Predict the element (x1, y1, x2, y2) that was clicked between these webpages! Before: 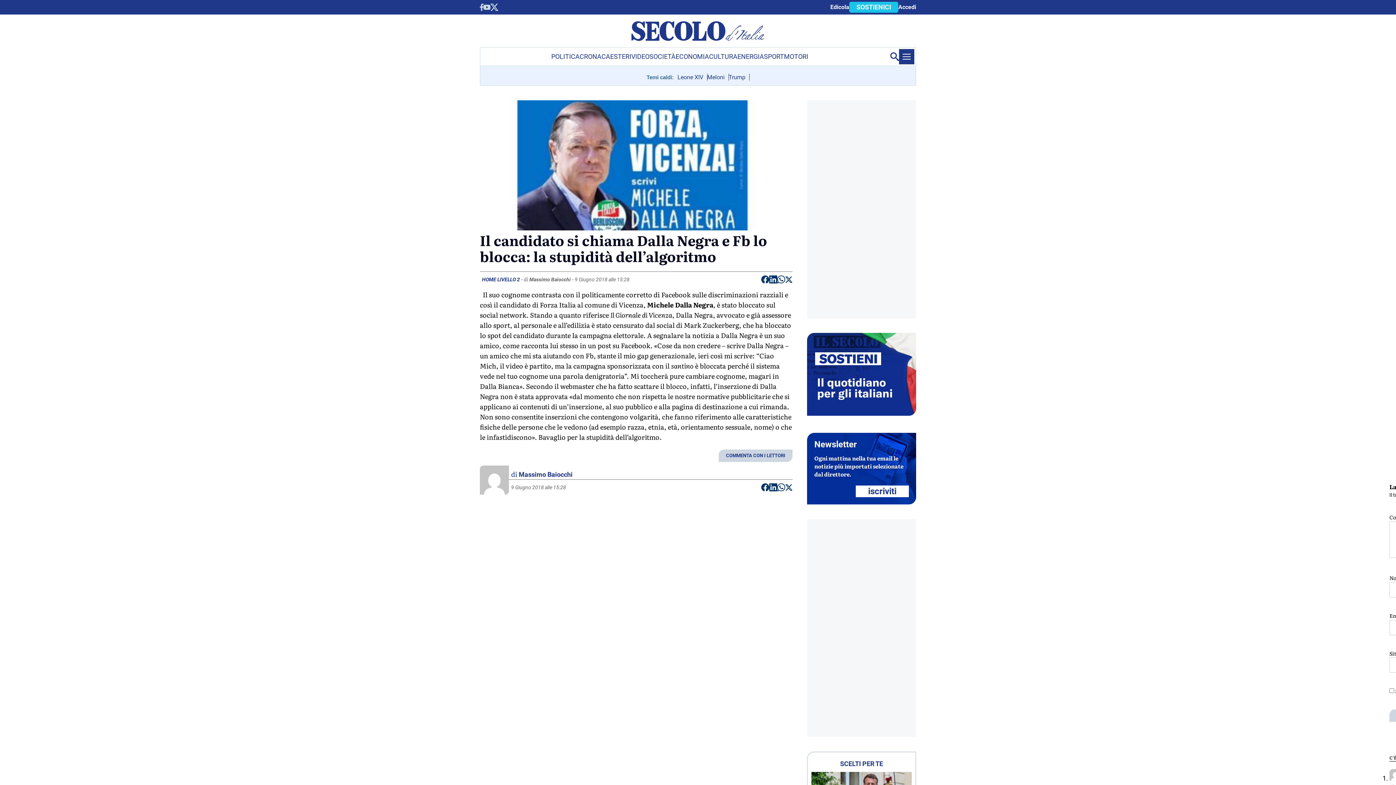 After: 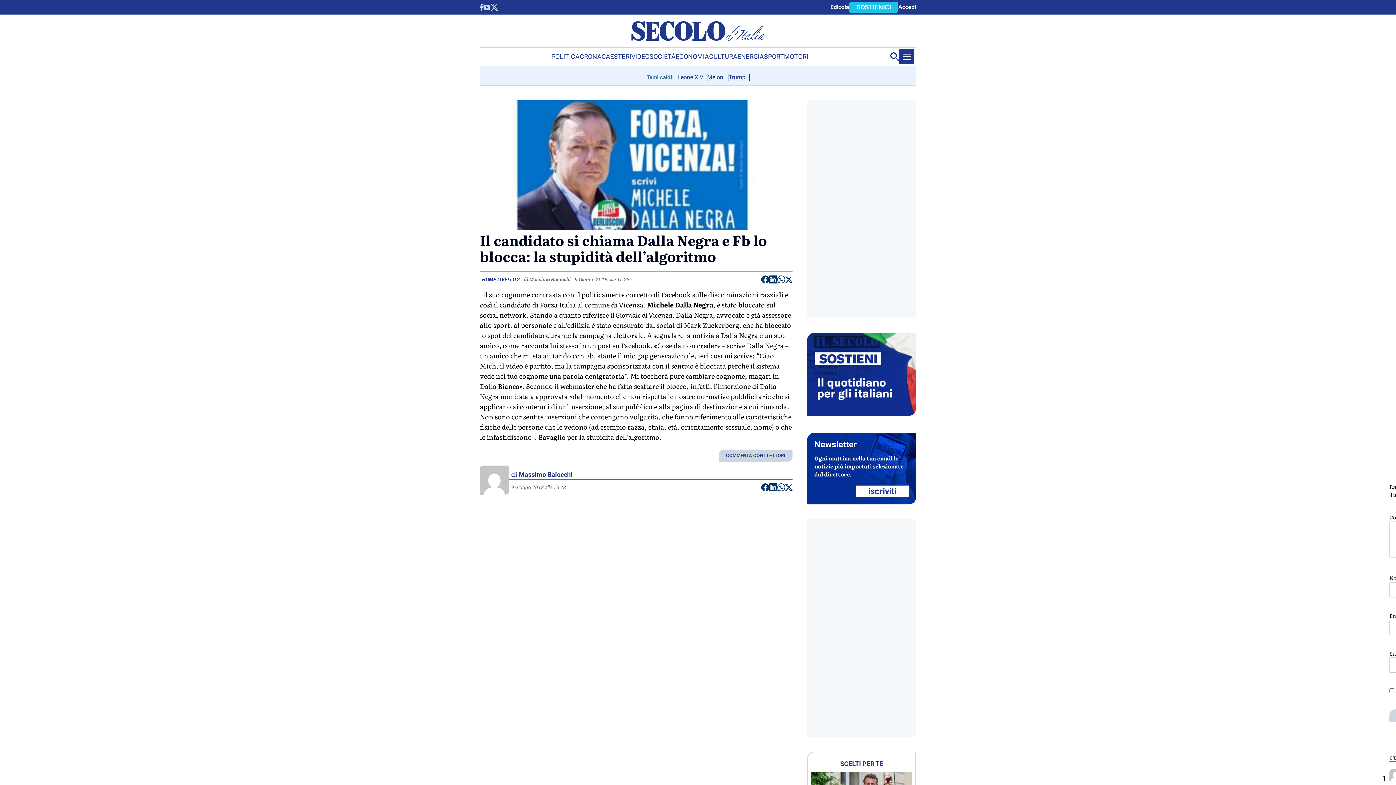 Action: label: Condividi su Linkedin bbox: (769, 275, 777, 286)